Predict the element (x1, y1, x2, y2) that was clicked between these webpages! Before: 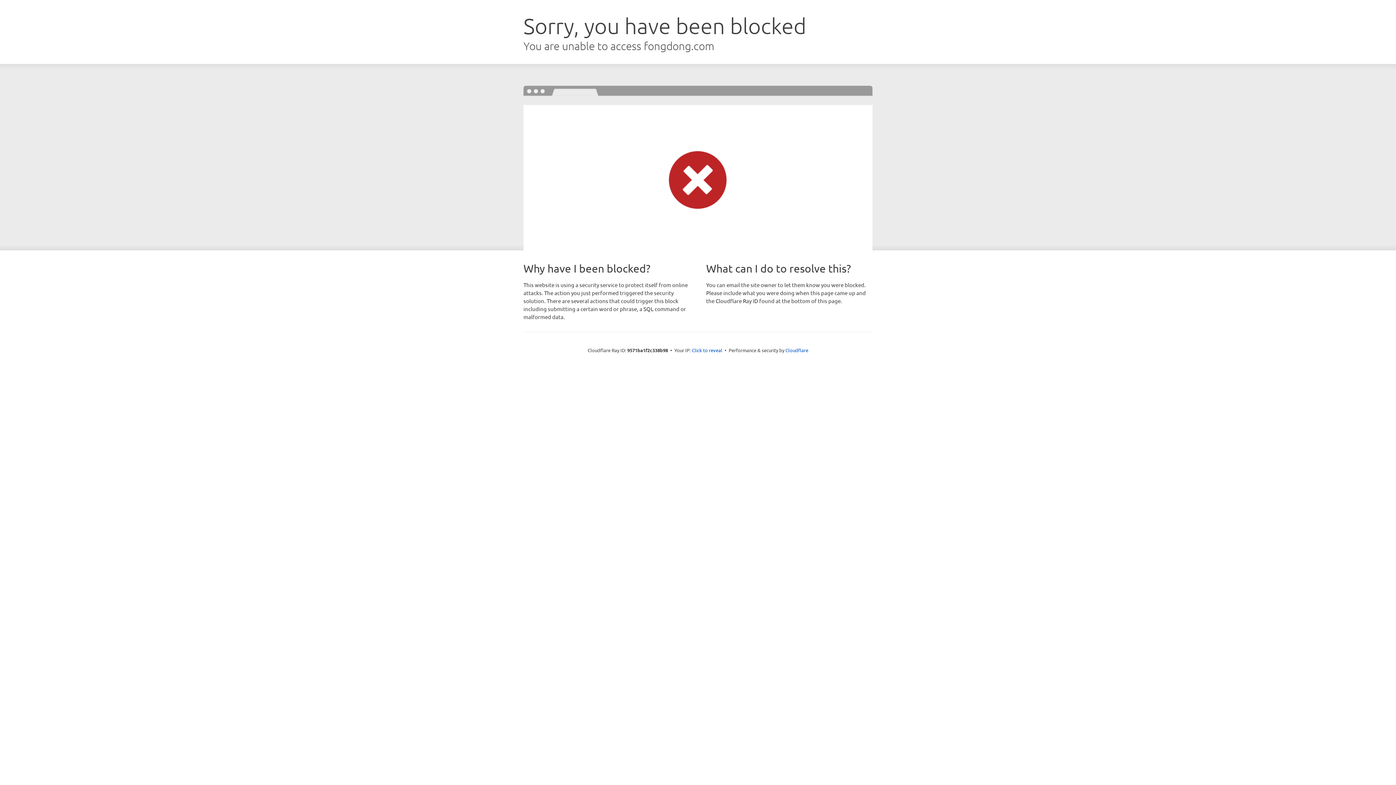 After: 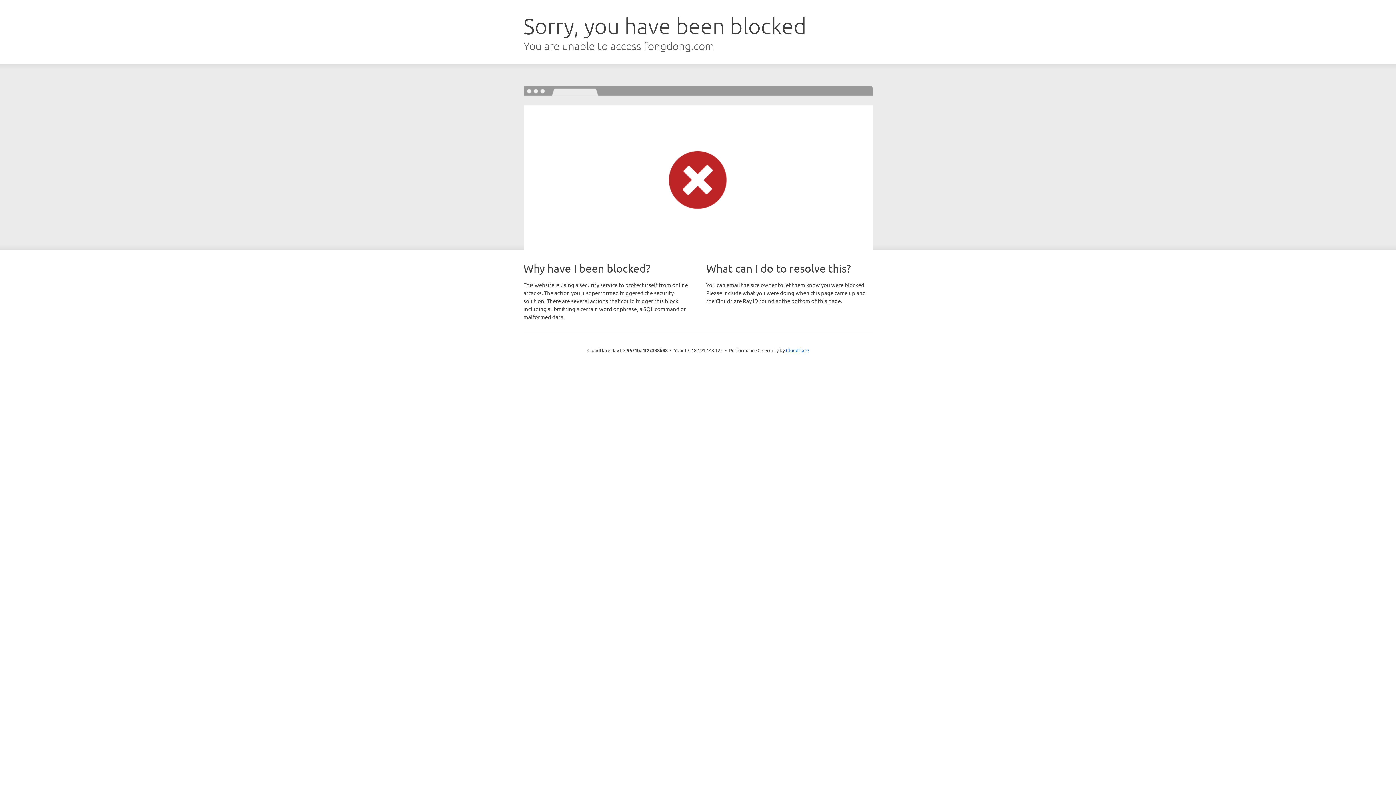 Action: bbox: (692, 346, 722, 353) label: Click to reveal